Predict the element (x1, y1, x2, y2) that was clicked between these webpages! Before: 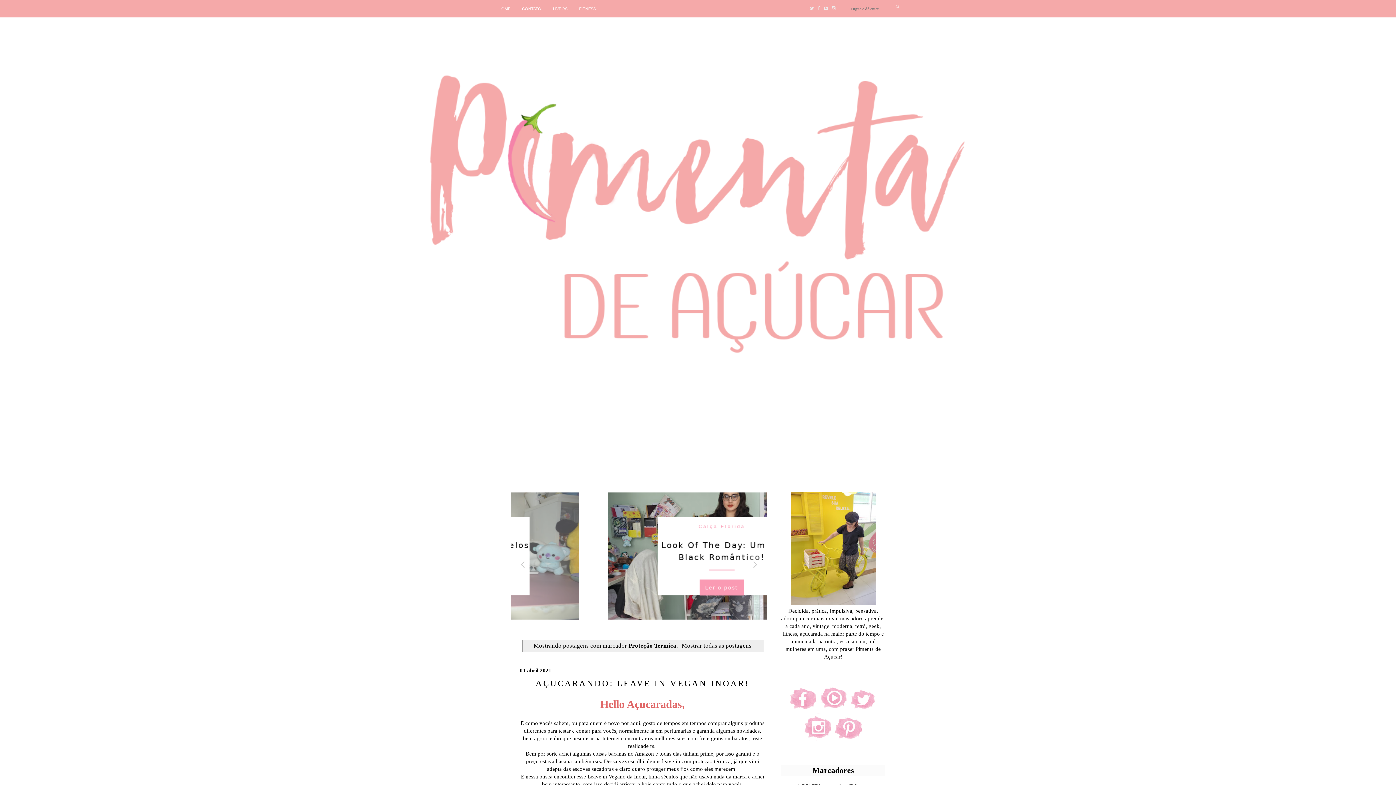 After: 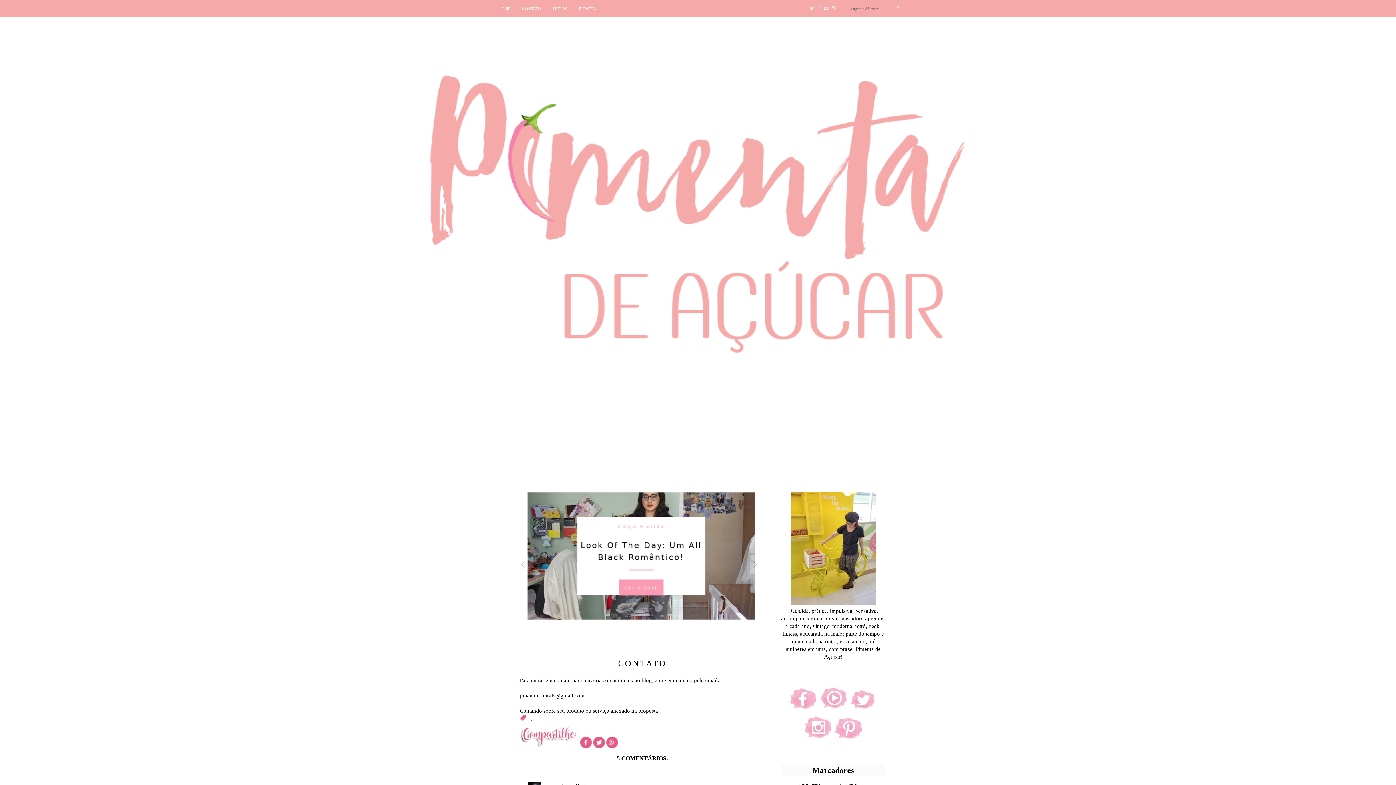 Action: bbox: (521, 0, 541, 17) label: CONTATO